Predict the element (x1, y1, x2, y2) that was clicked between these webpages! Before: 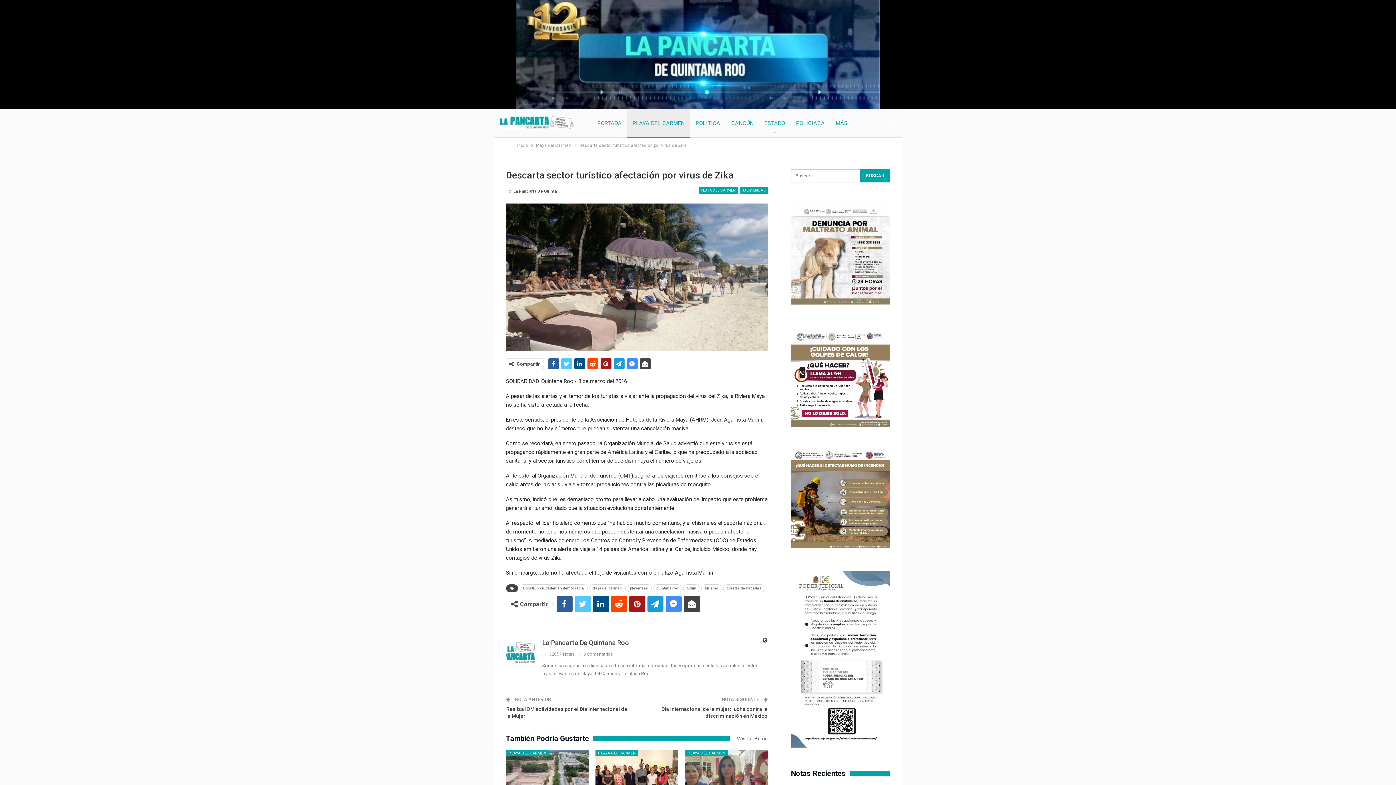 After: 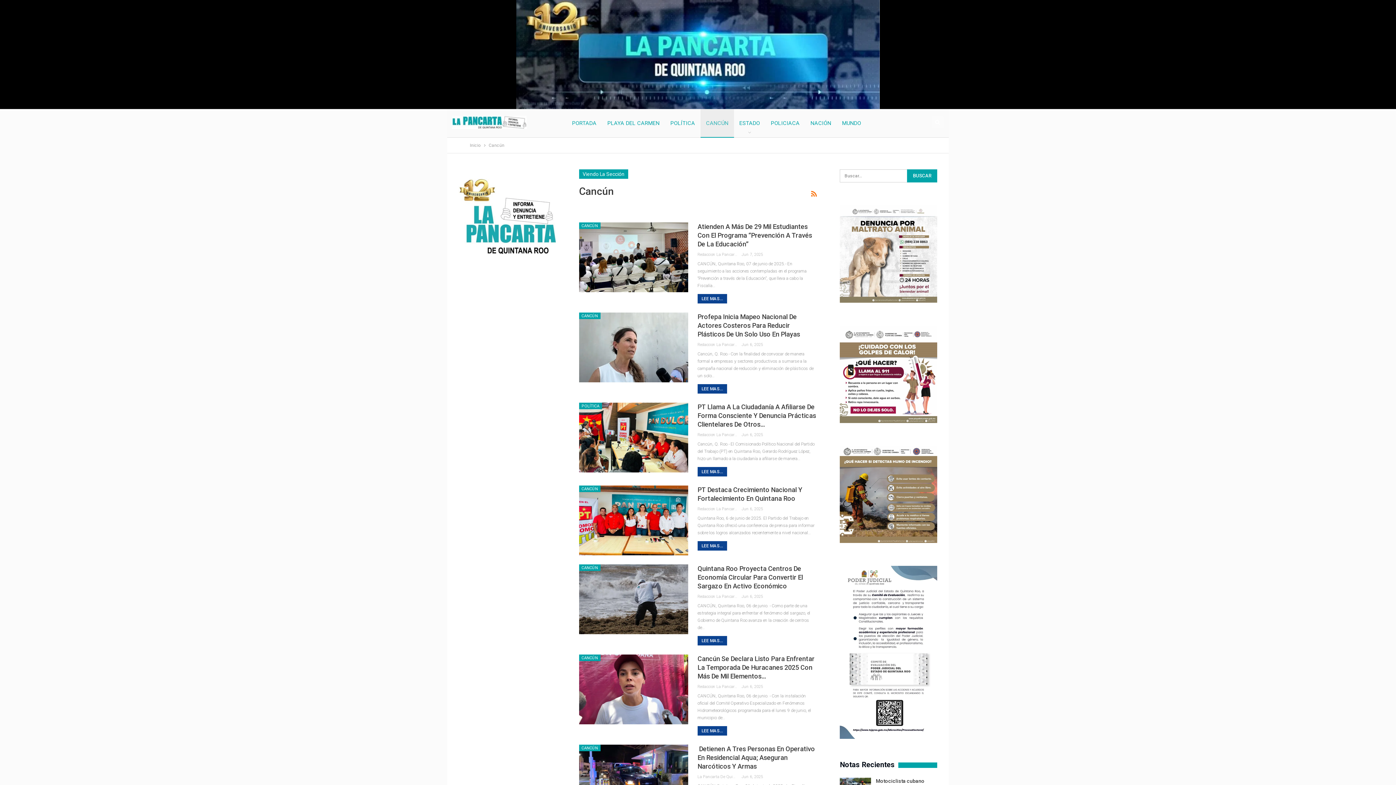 Action: label: CANCÚN bbox: (725, 109, 759, 137)